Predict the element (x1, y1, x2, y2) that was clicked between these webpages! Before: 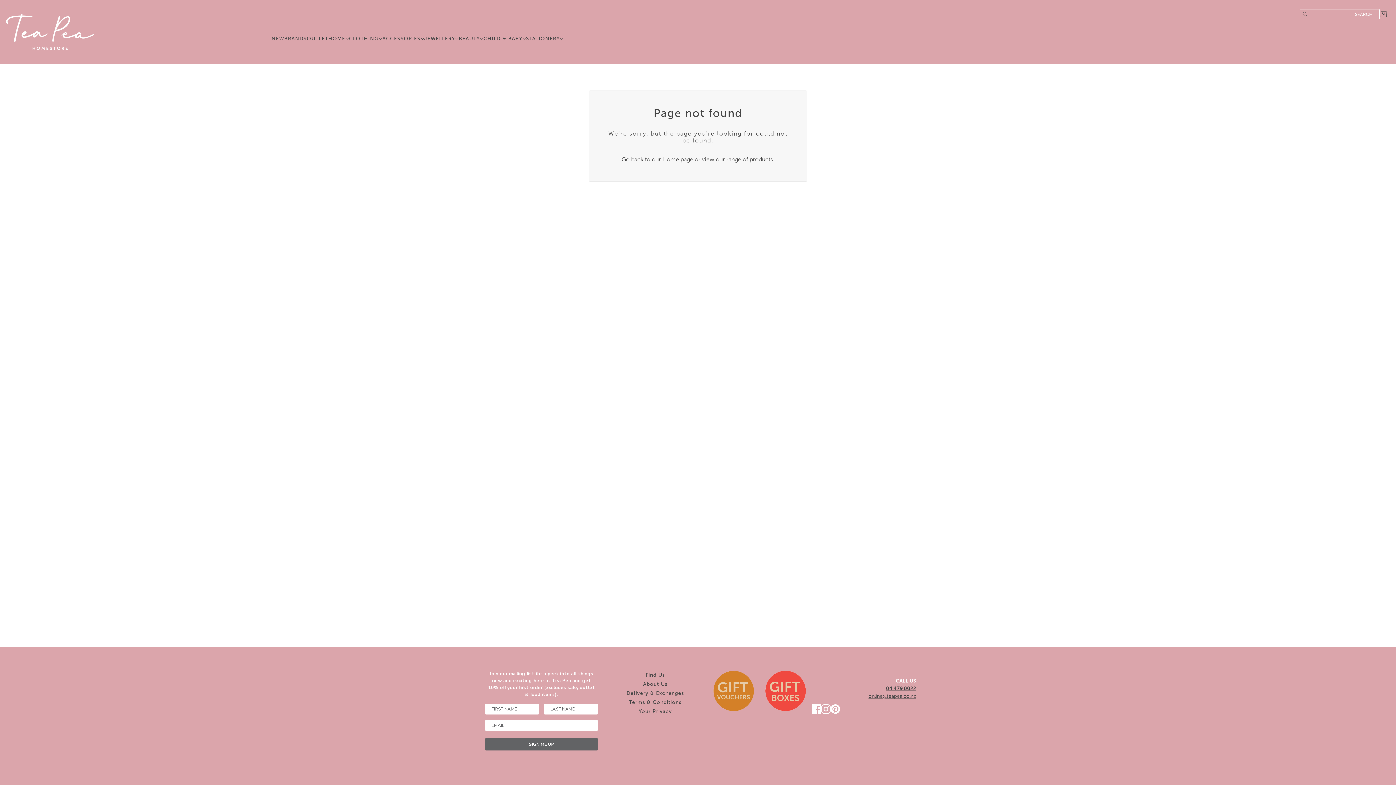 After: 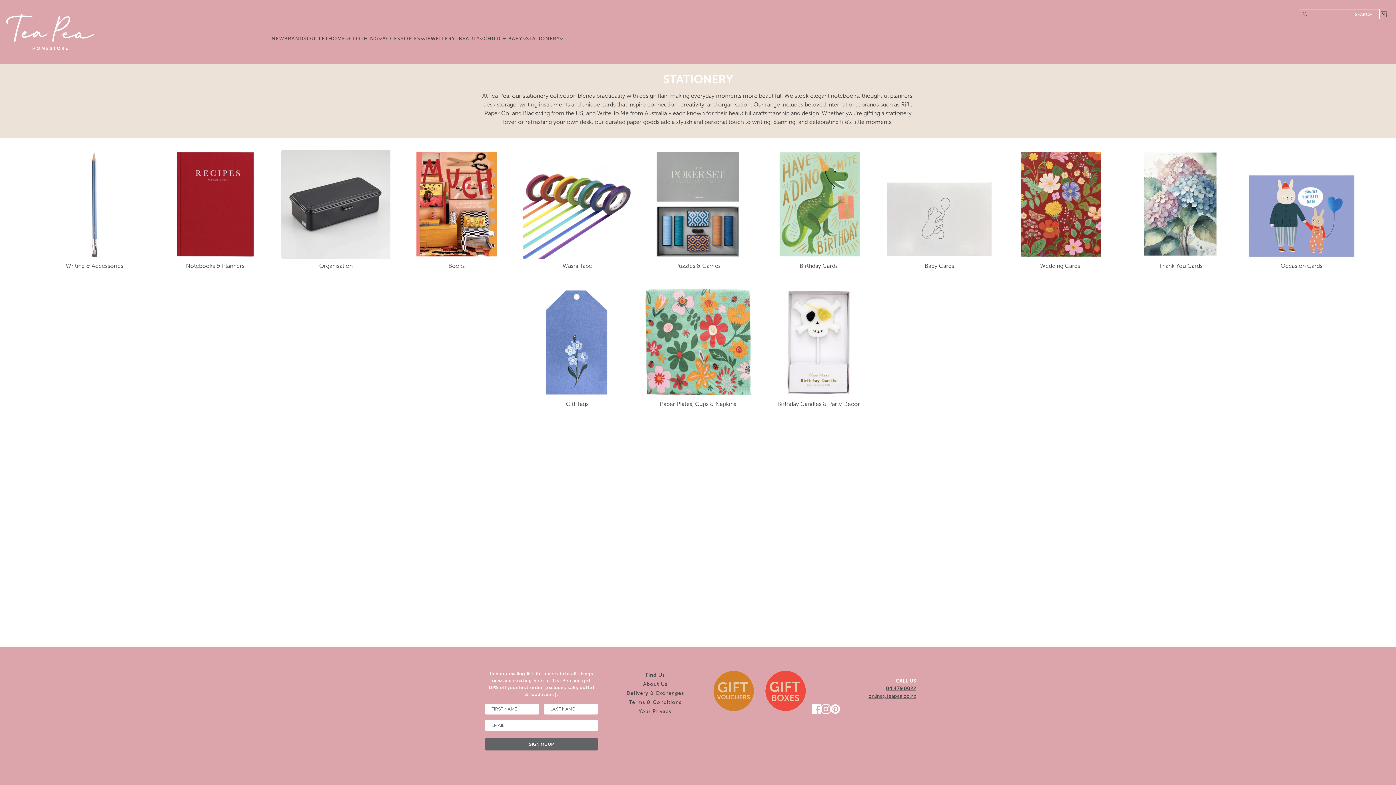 Action: label: STATIONERY bbox: (520, 14, 569, 63)